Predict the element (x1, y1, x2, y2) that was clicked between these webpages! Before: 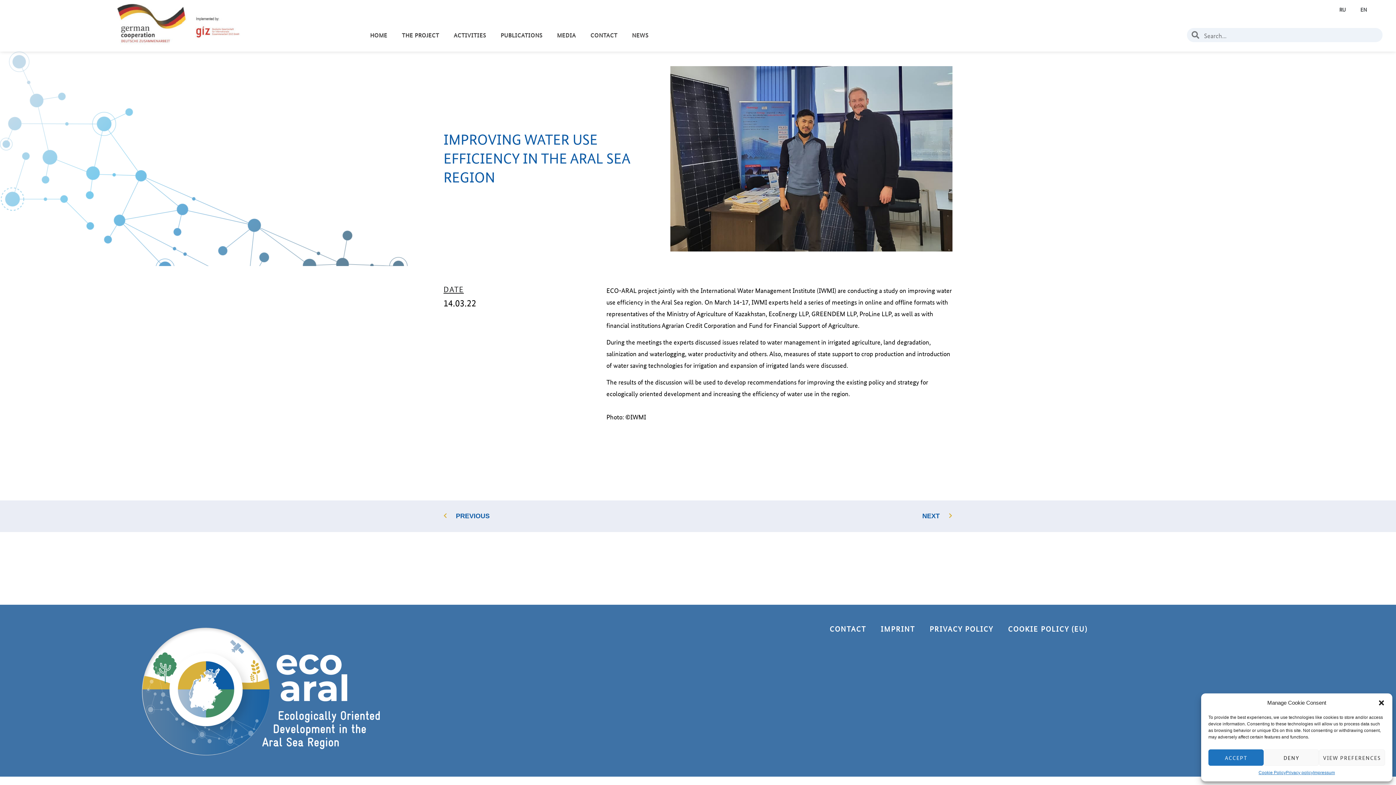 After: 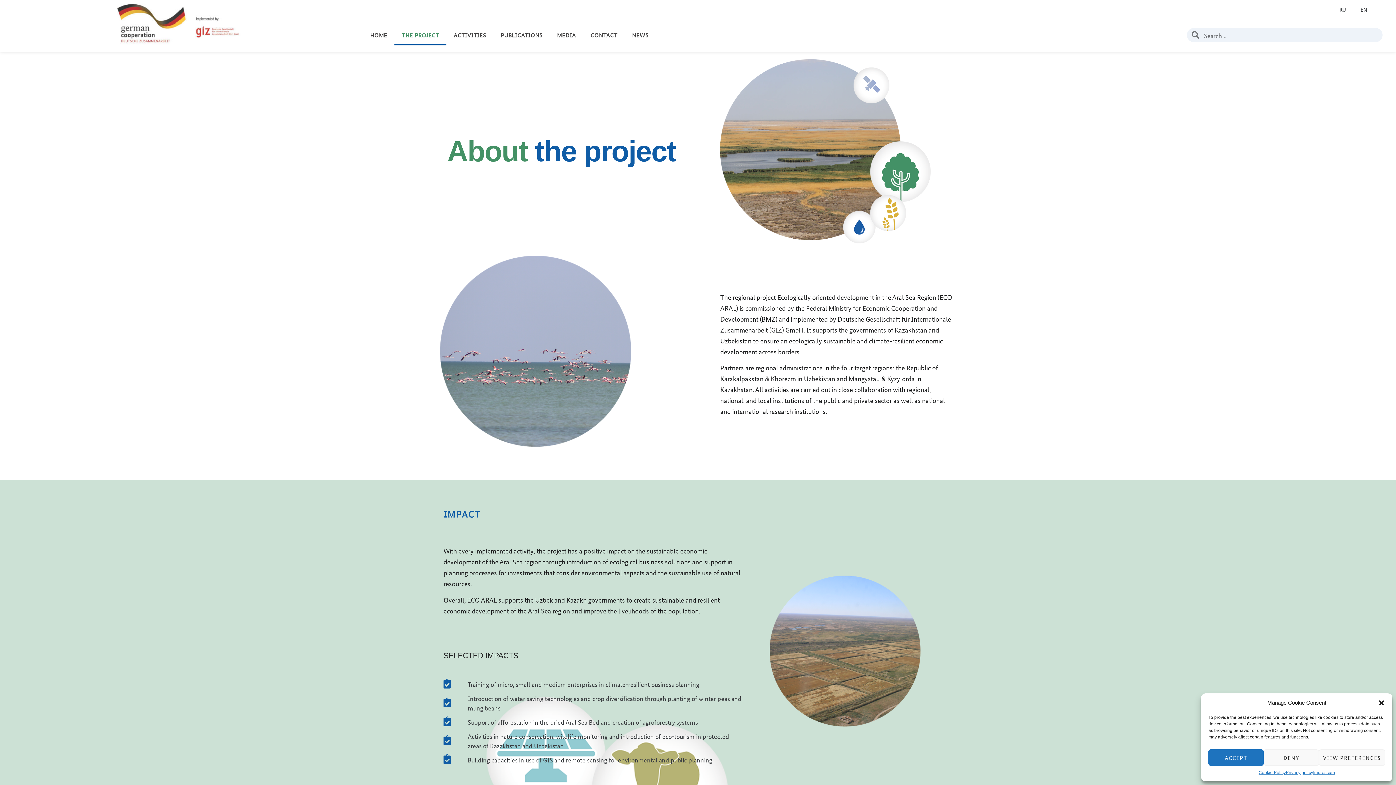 Action: bbox: (394, 24, 446, 45) label: THE PROJECT